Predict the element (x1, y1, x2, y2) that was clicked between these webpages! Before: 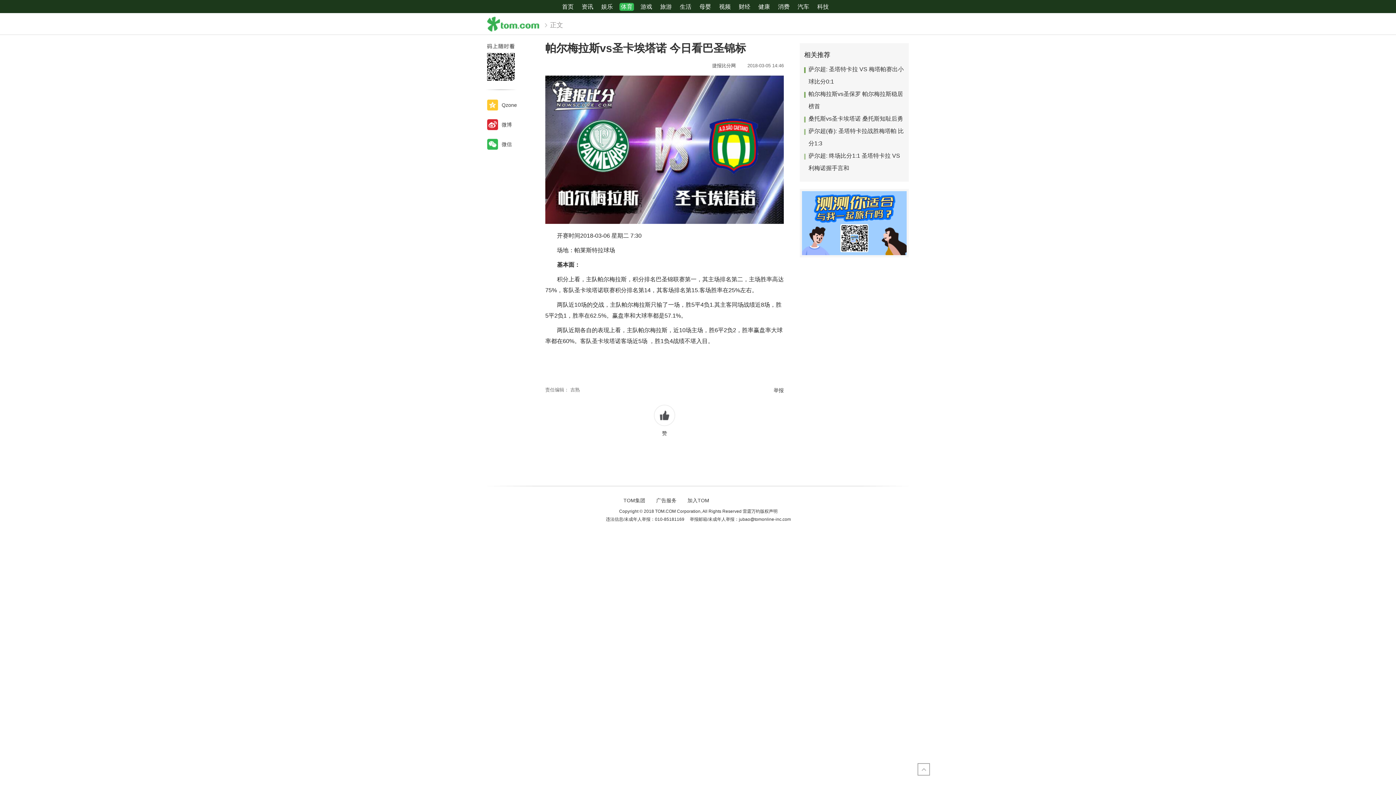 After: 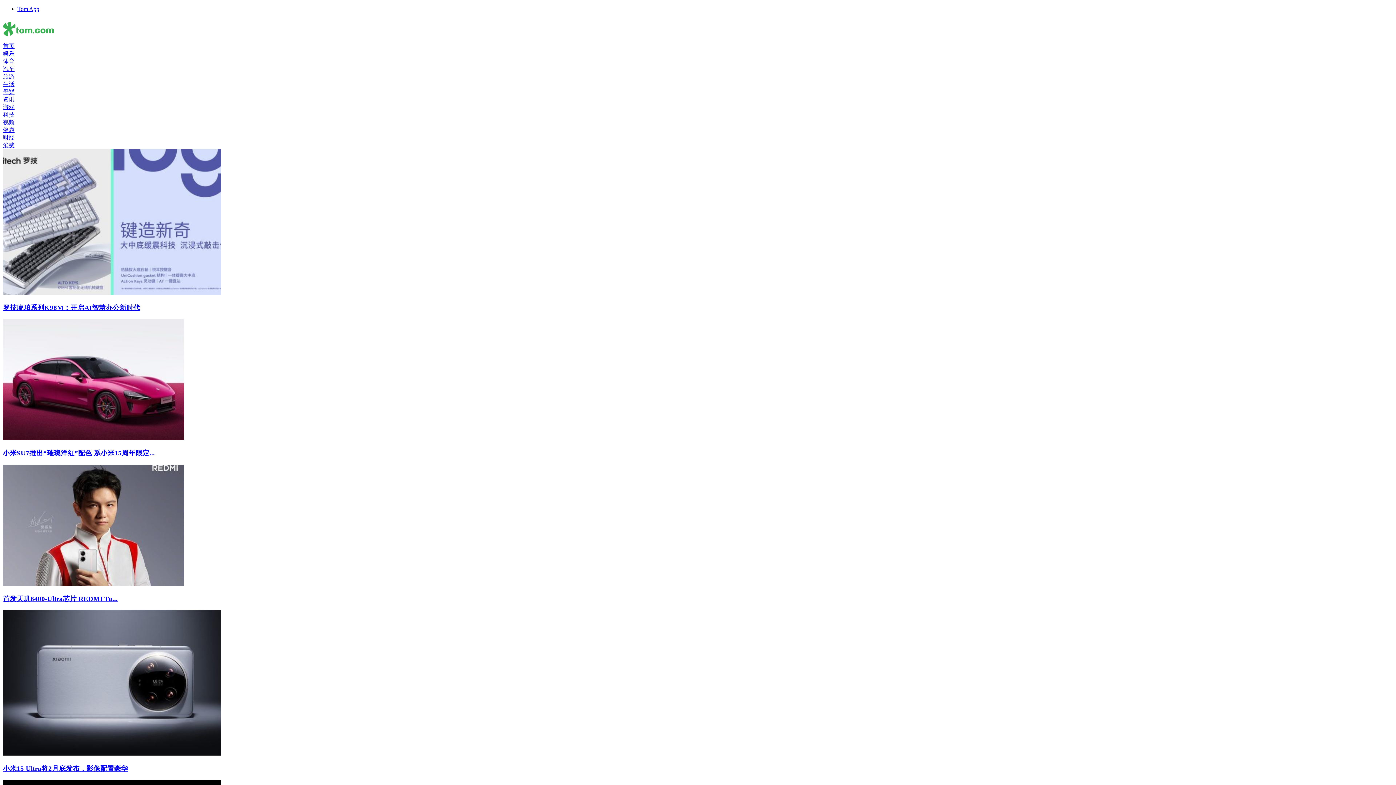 Action: bbox: (776, 2, 791, 10) label: 消费